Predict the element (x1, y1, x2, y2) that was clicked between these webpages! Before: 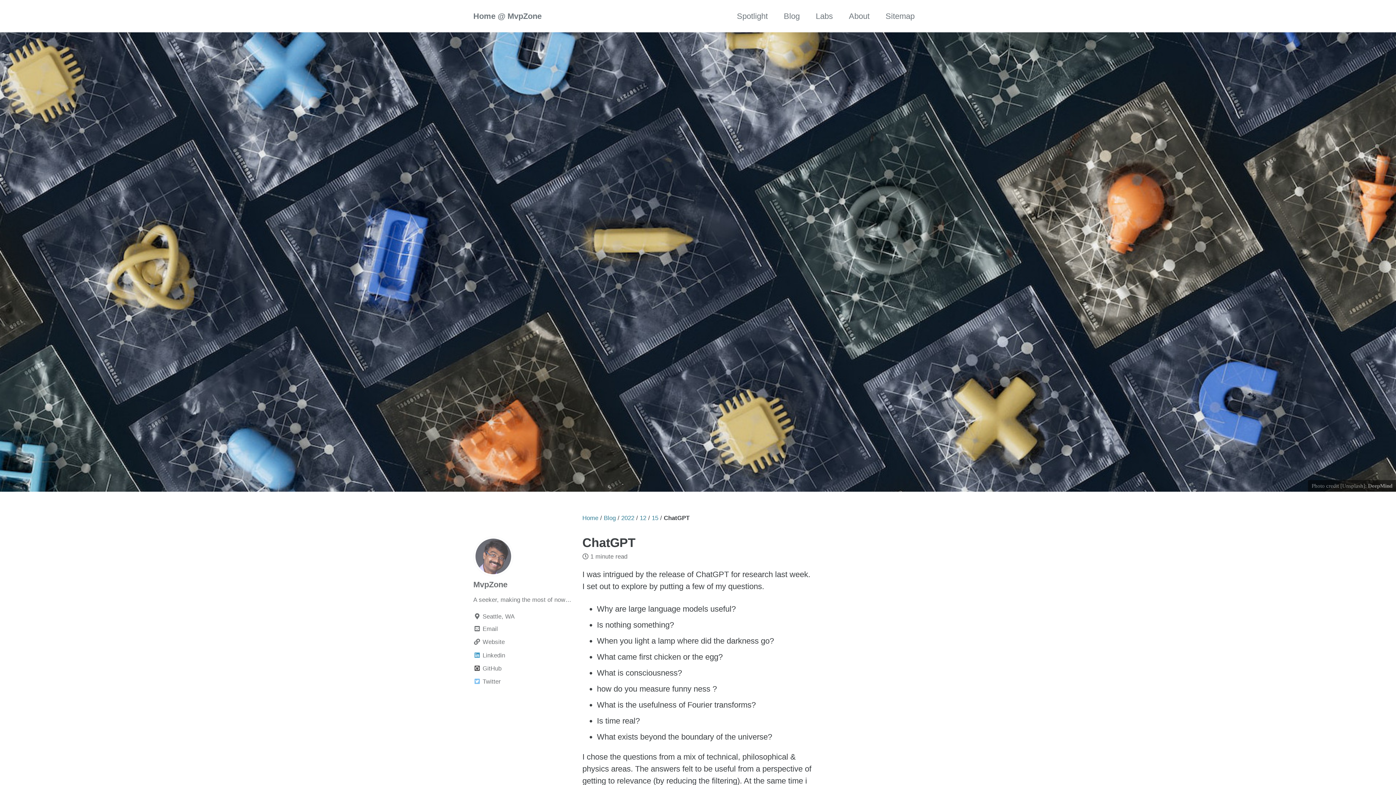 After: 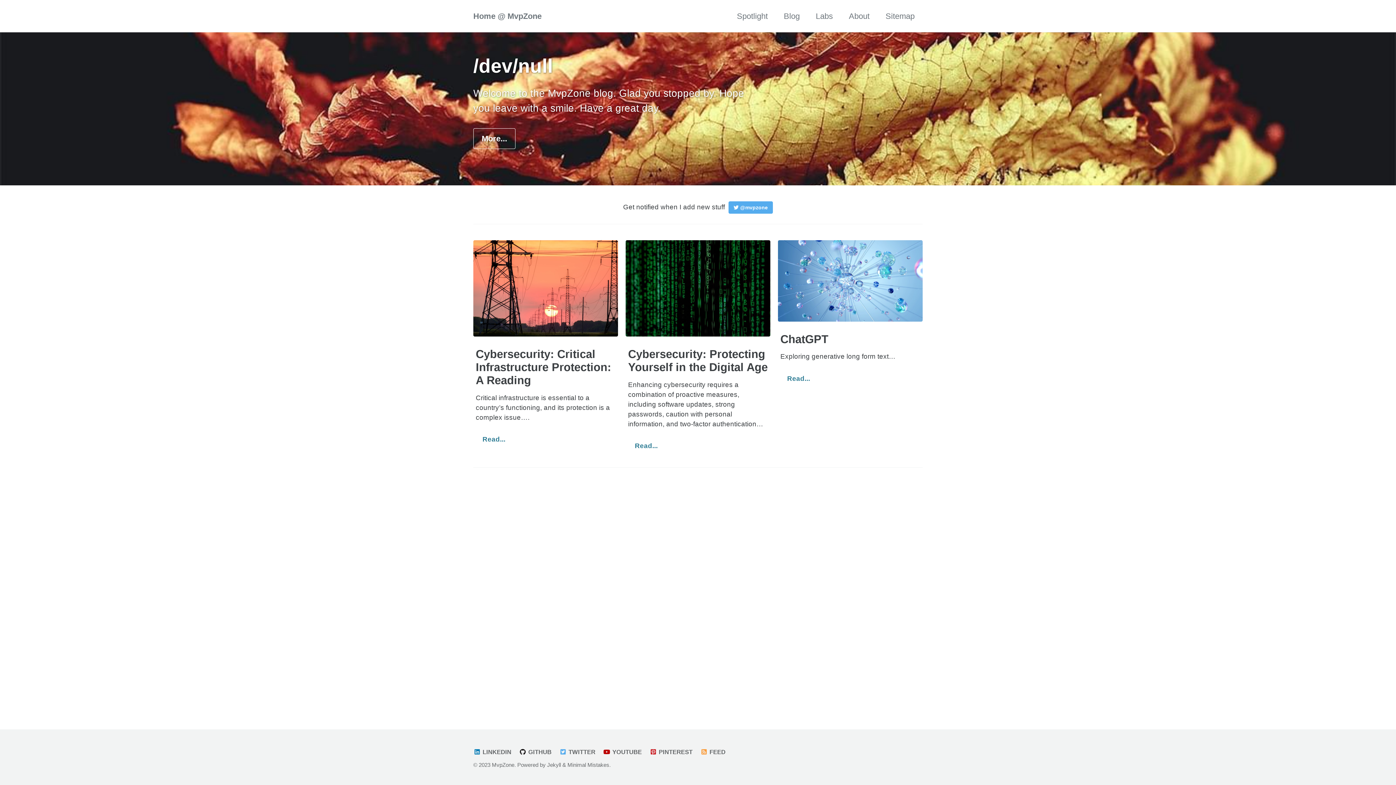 Action: label: Website bbox: (473, 637, 574, 647)